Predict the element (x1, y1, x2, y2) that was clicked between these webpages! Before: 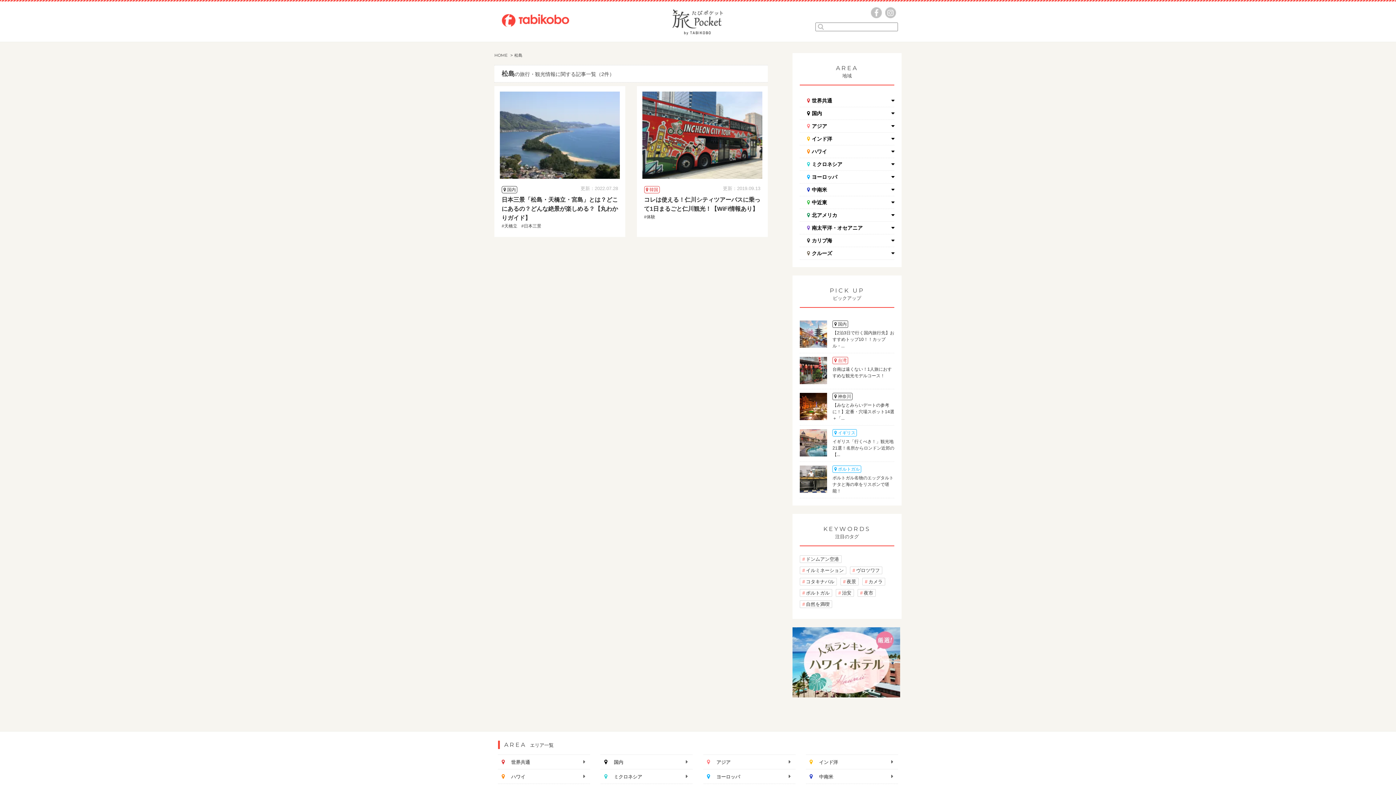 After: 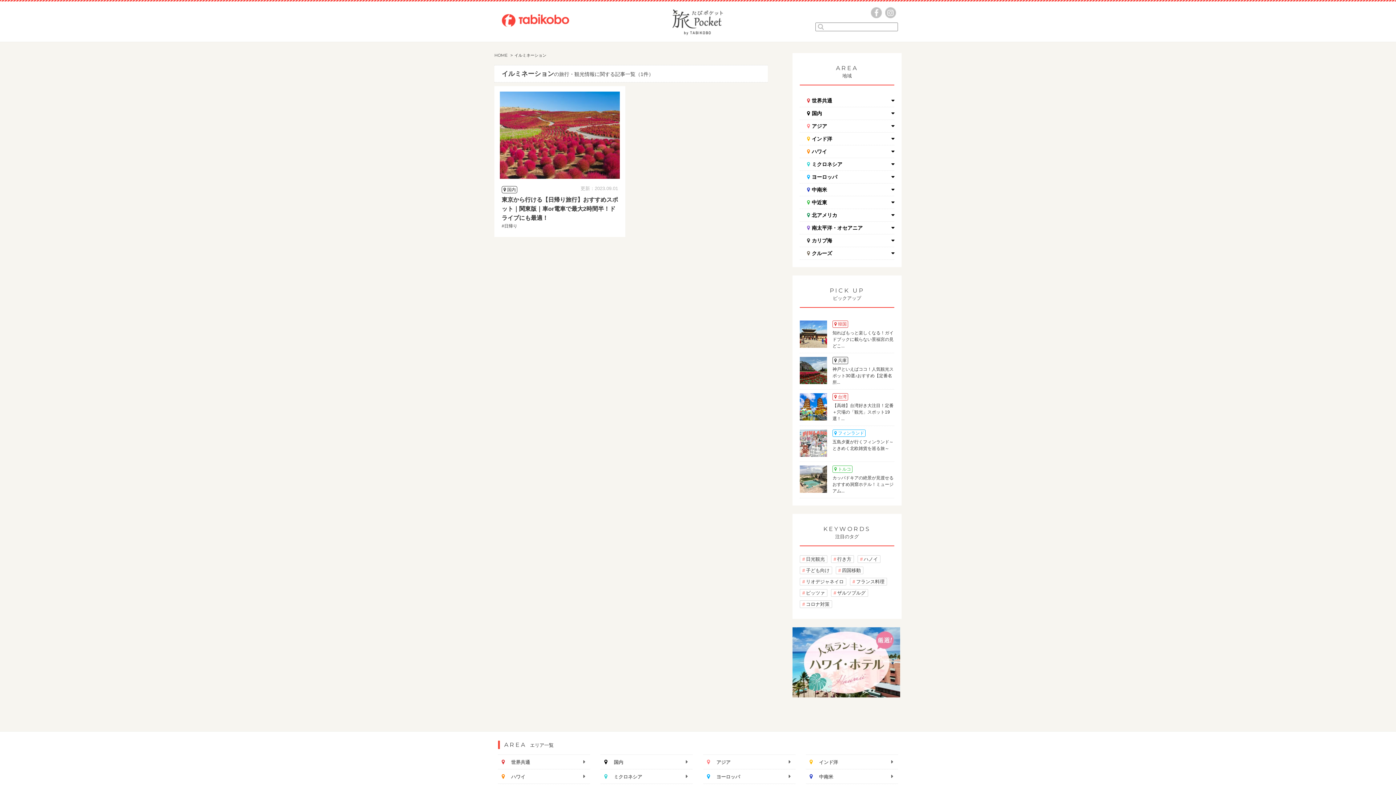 Action: bbox: (800, 566, 846, 574) label: イルミネーション